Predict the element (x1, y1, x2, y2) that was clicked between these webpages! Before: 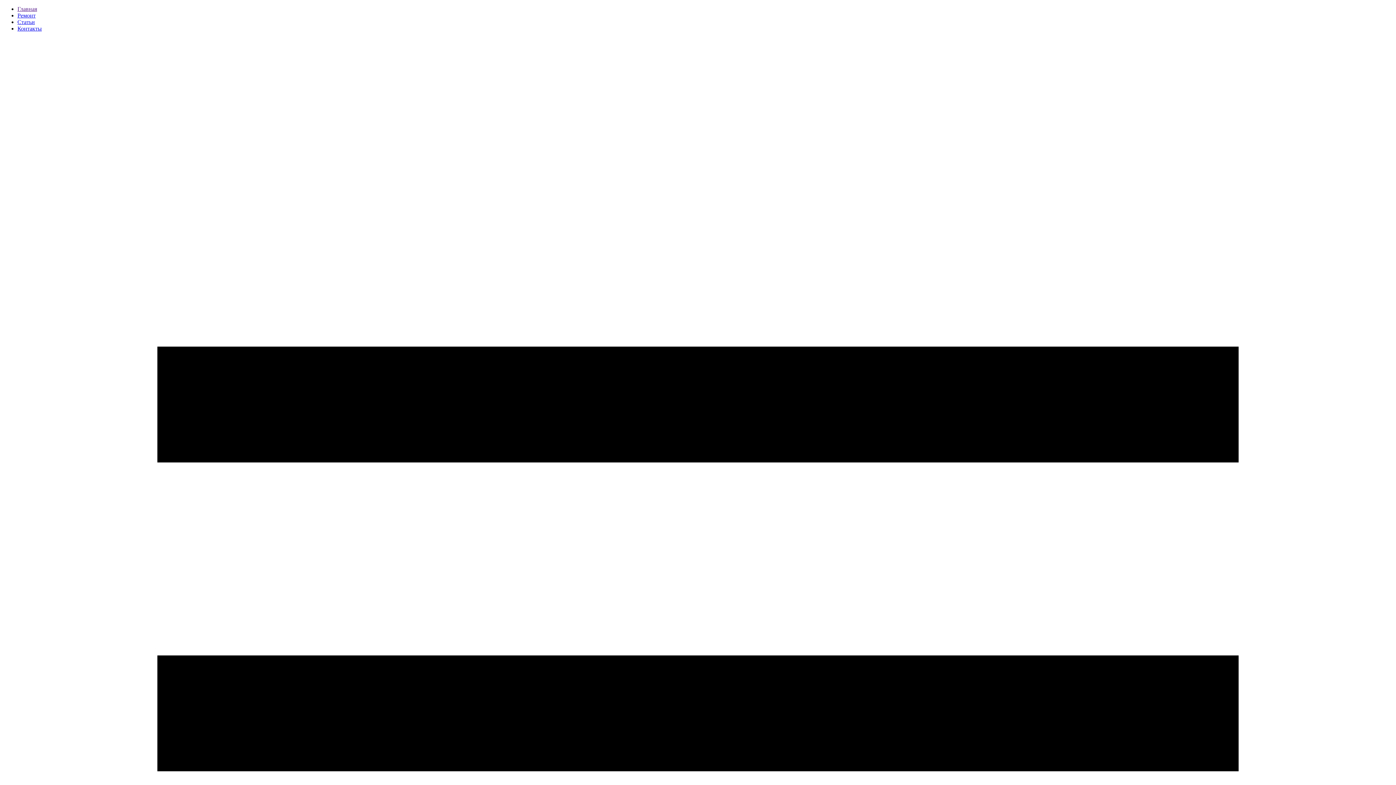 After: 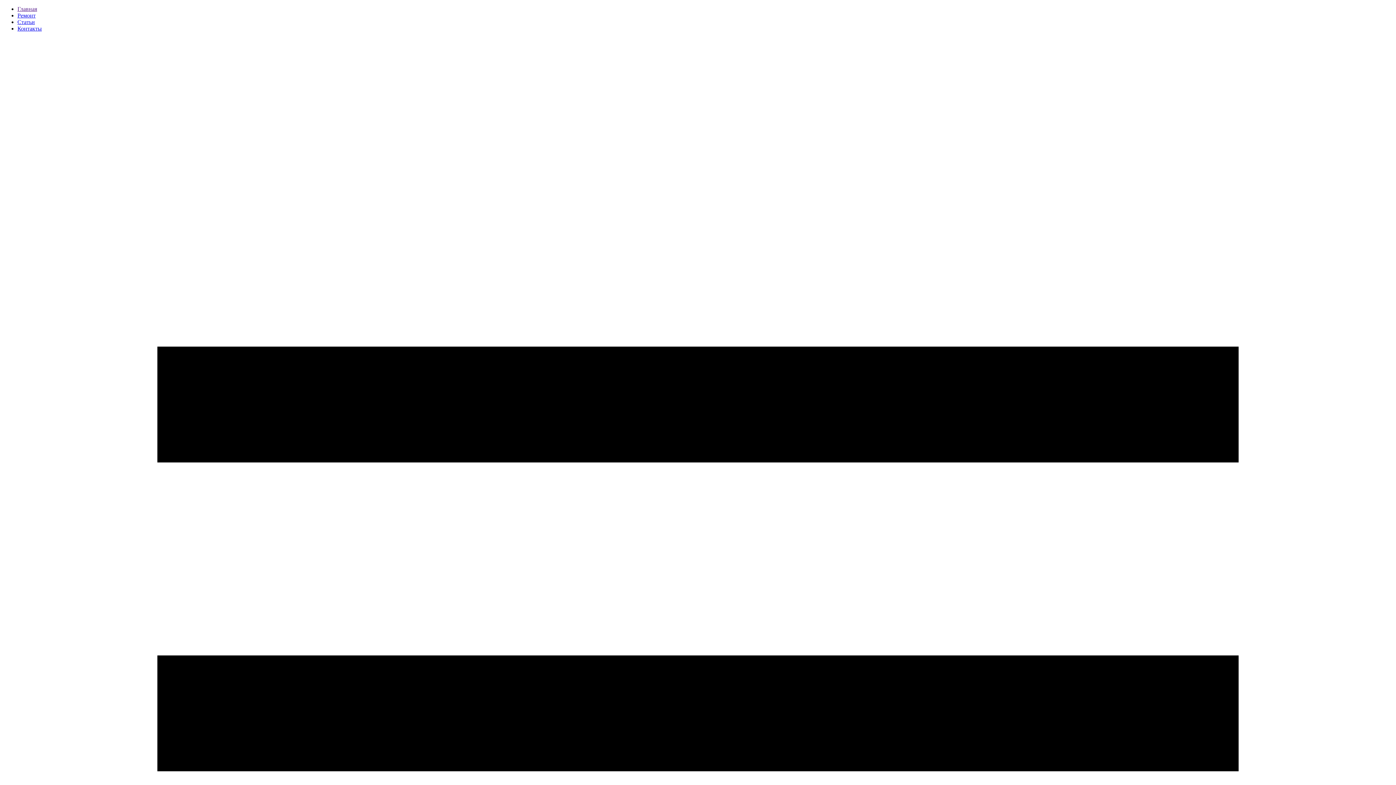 Action: label: Контакты bbox: (17, 25, 41, 31)